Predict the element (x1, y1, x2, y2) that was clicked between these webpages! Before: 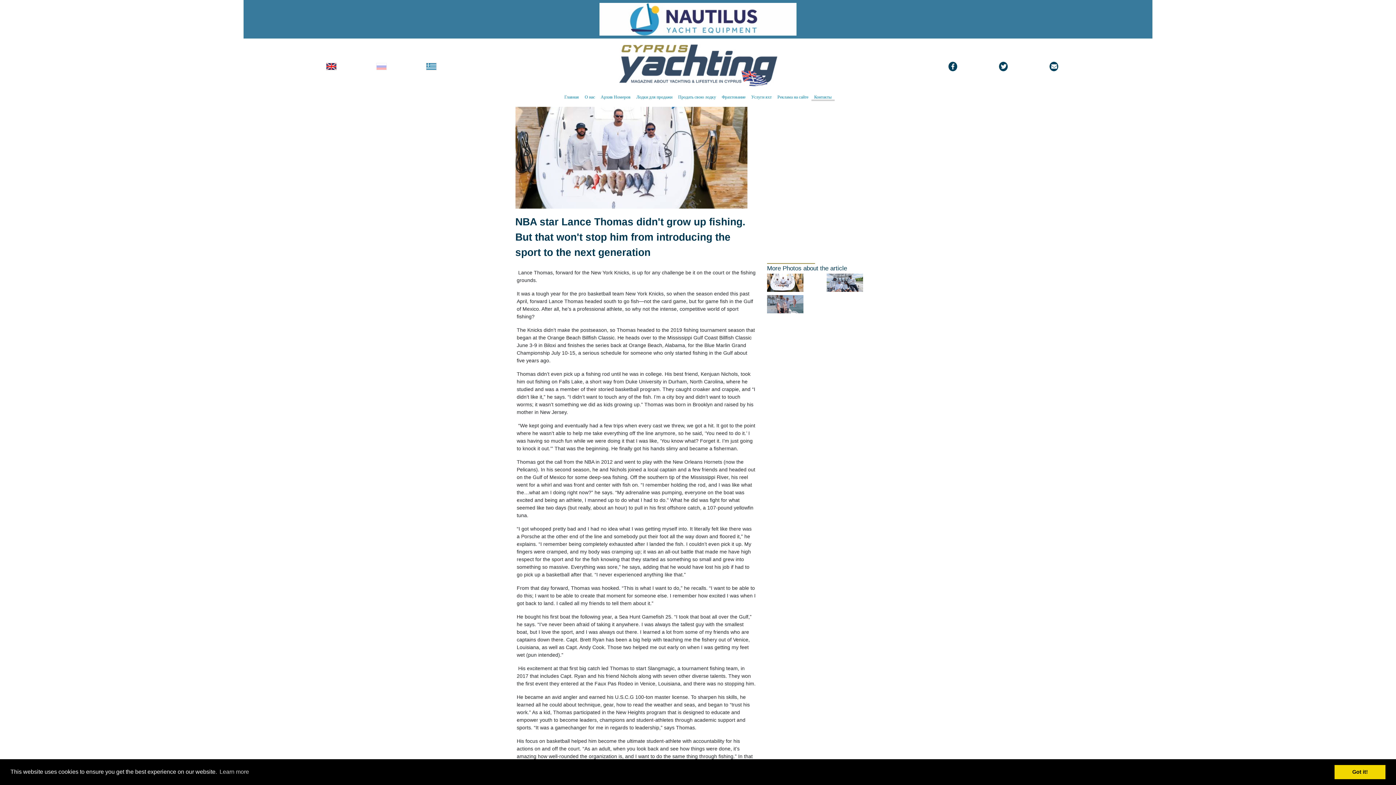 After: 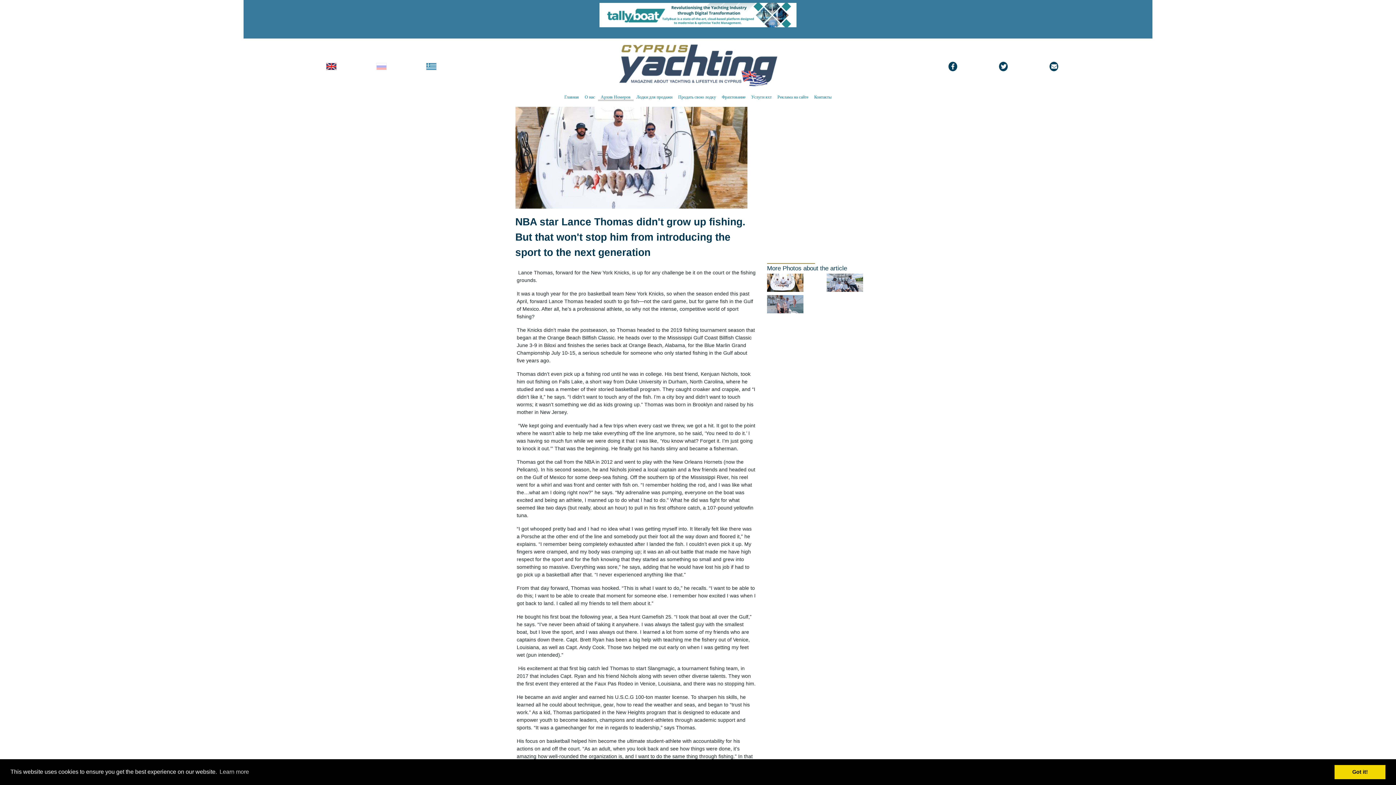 Action: label: Архив Номеров bbox: (598, 93, 633, 101)